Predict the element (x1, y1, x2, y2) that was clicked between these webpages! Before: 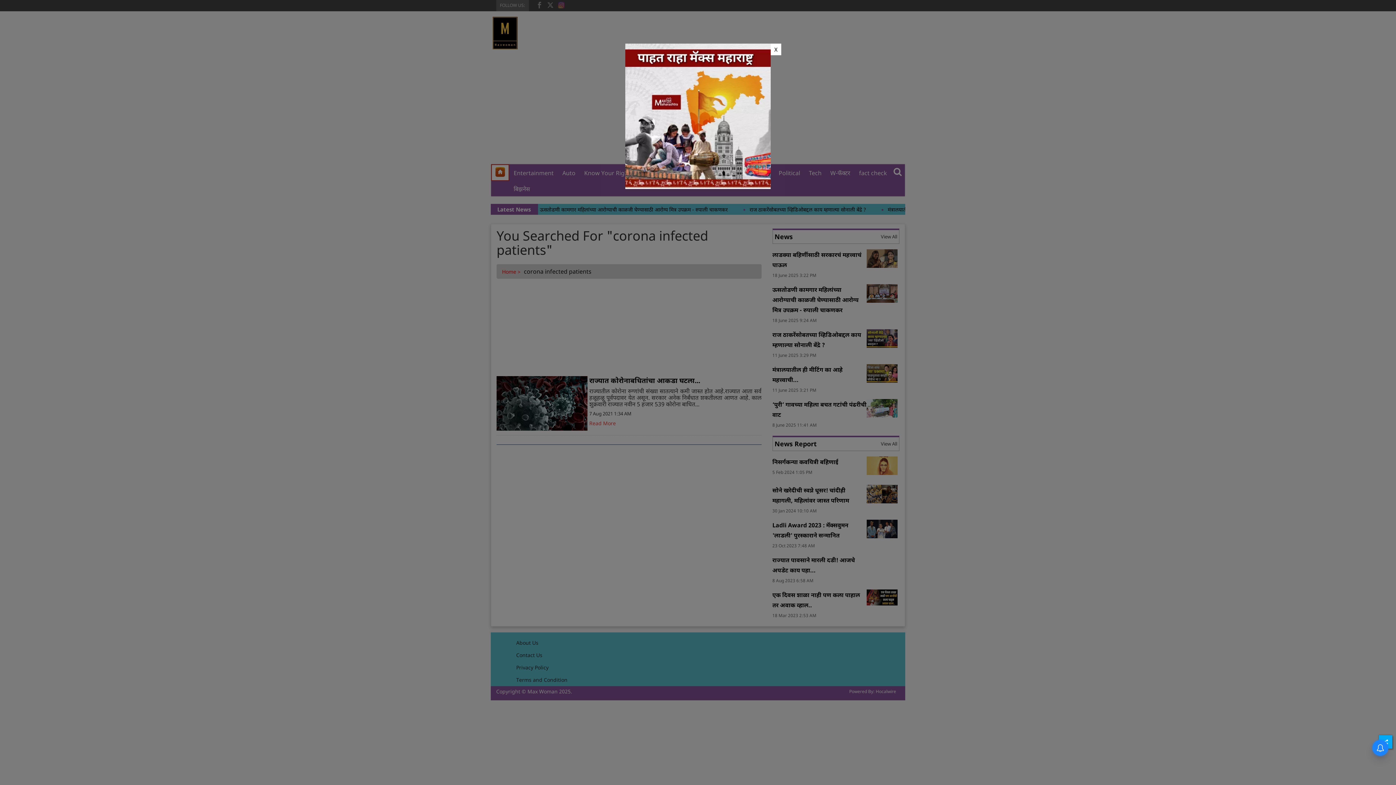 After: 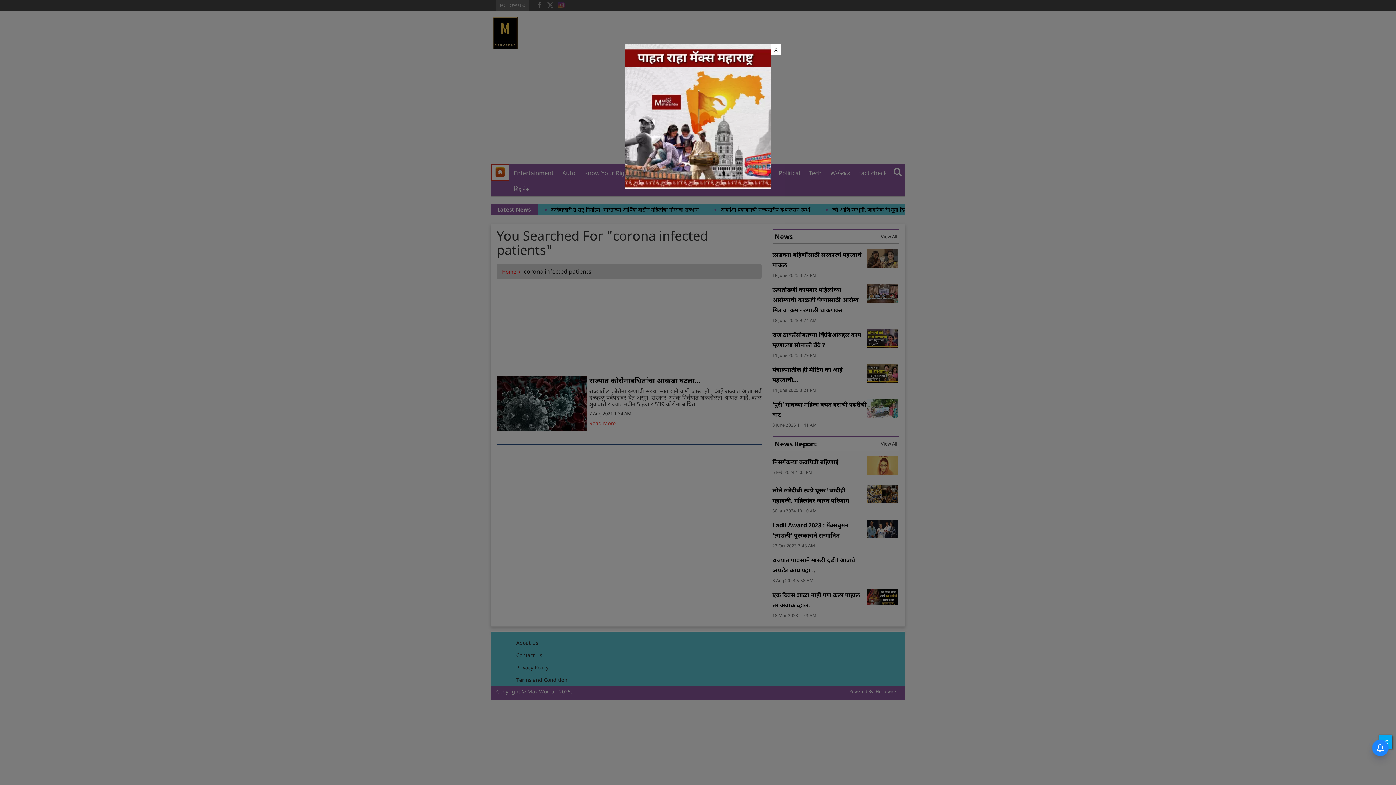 Action: bbox: (625, 112, 770, 119)